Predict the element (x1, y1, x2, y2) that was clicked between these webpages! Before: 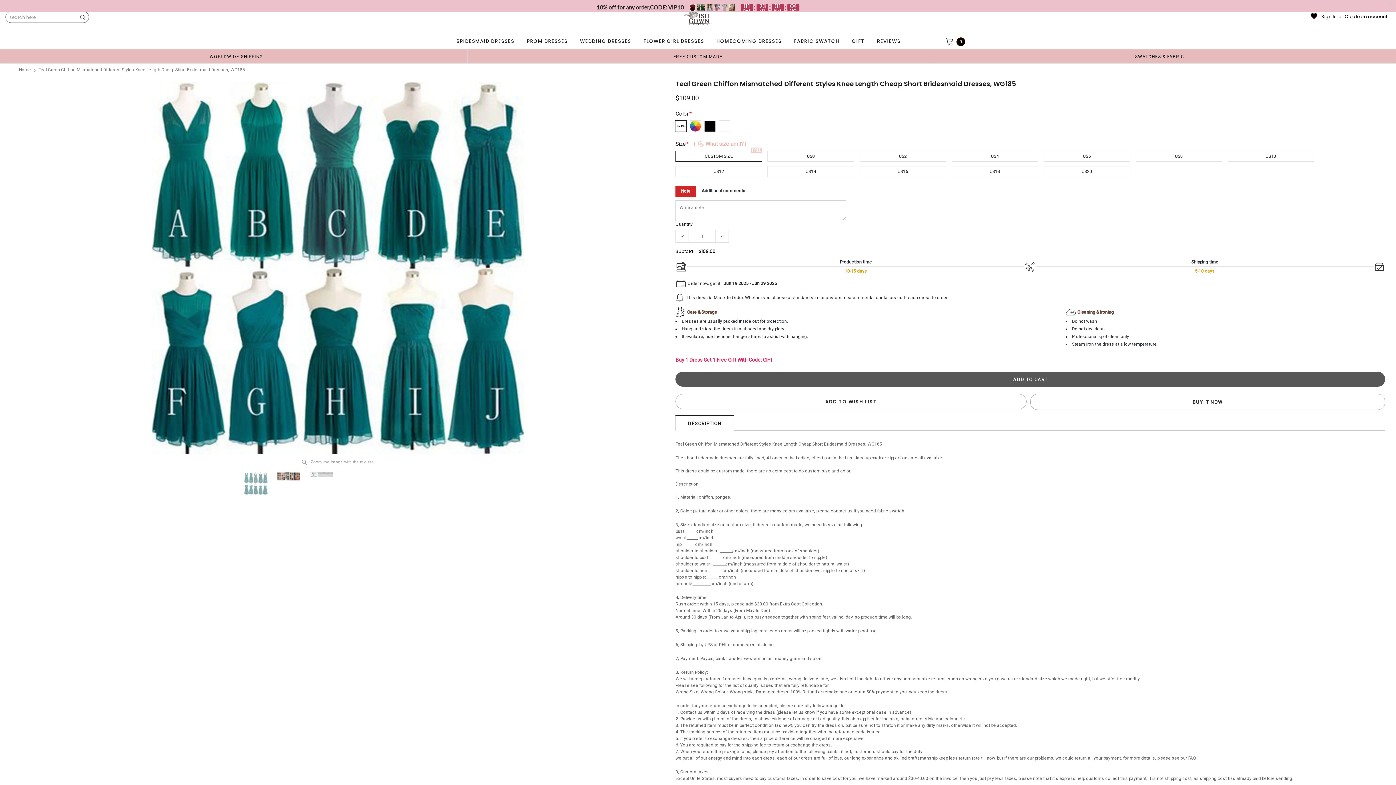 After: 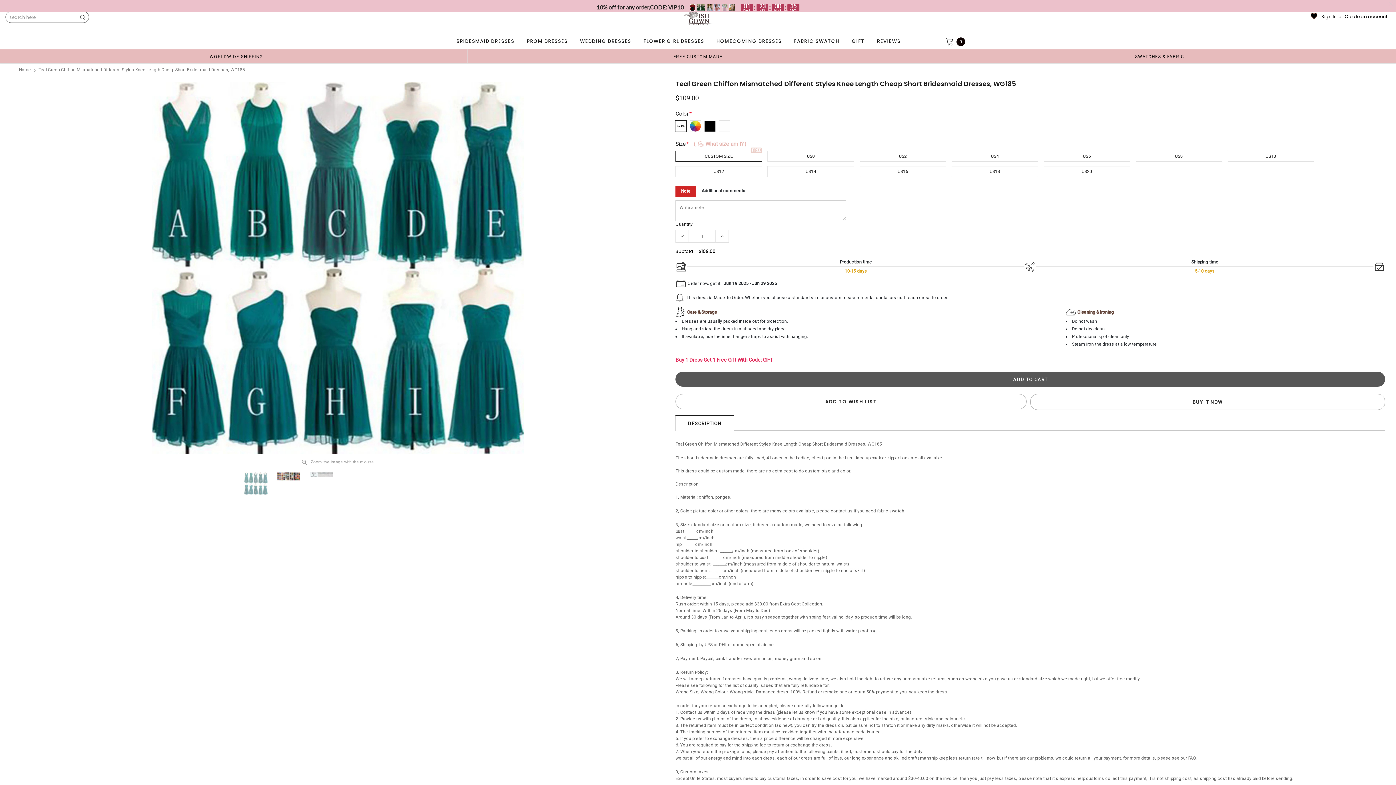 Action: bbox: (706, 3, 712, 11)